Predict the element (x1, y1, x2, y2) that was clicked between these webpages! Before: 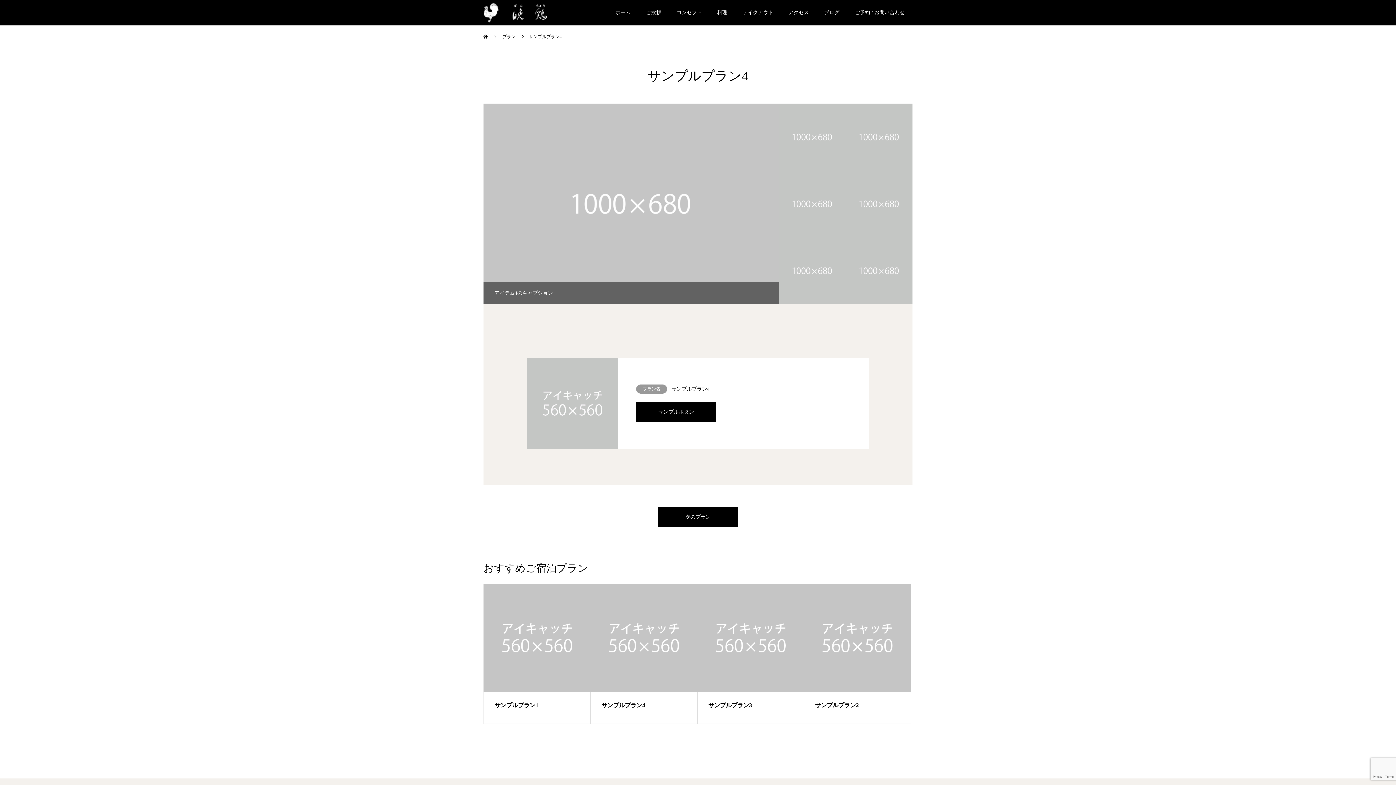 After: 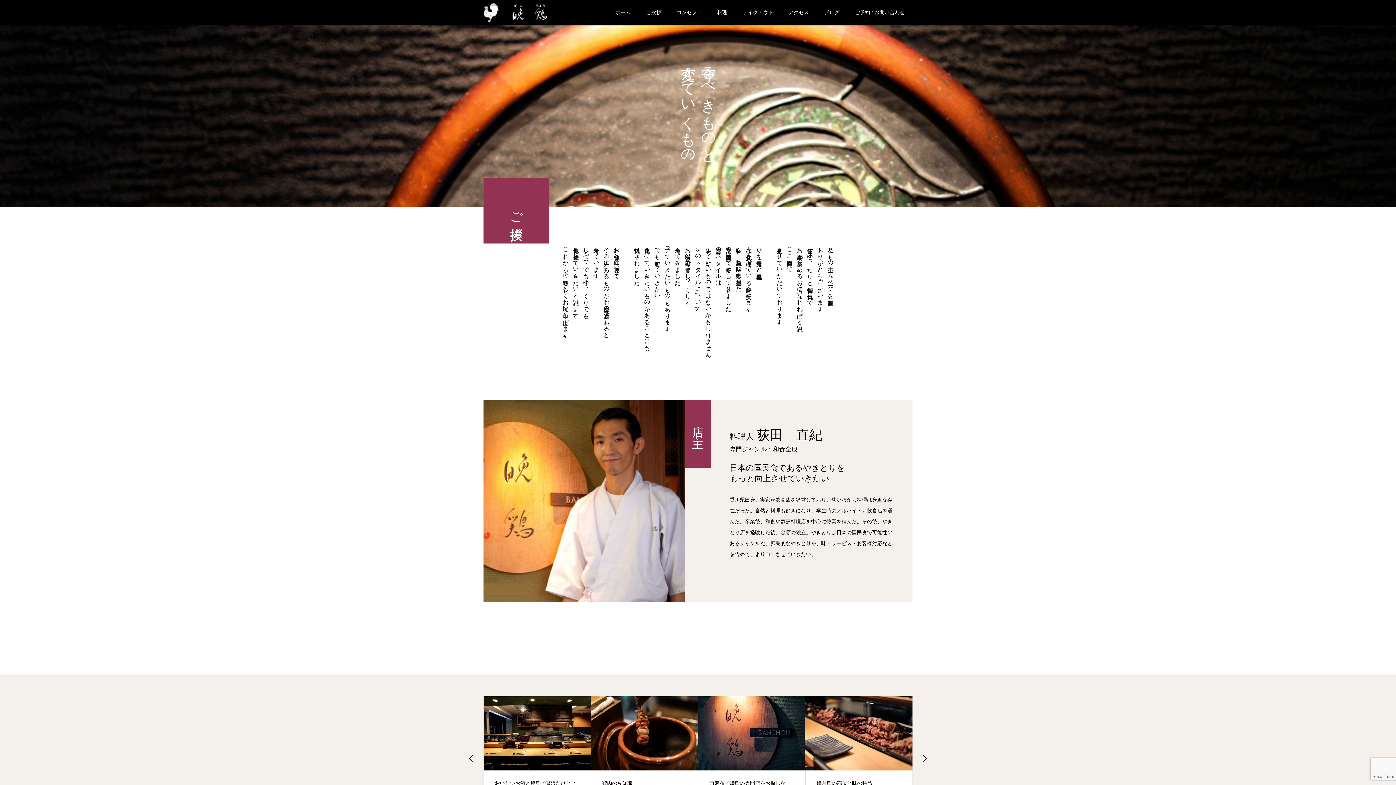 Action: label: ご挨拶 bbox: (638, 0, 669, 25)